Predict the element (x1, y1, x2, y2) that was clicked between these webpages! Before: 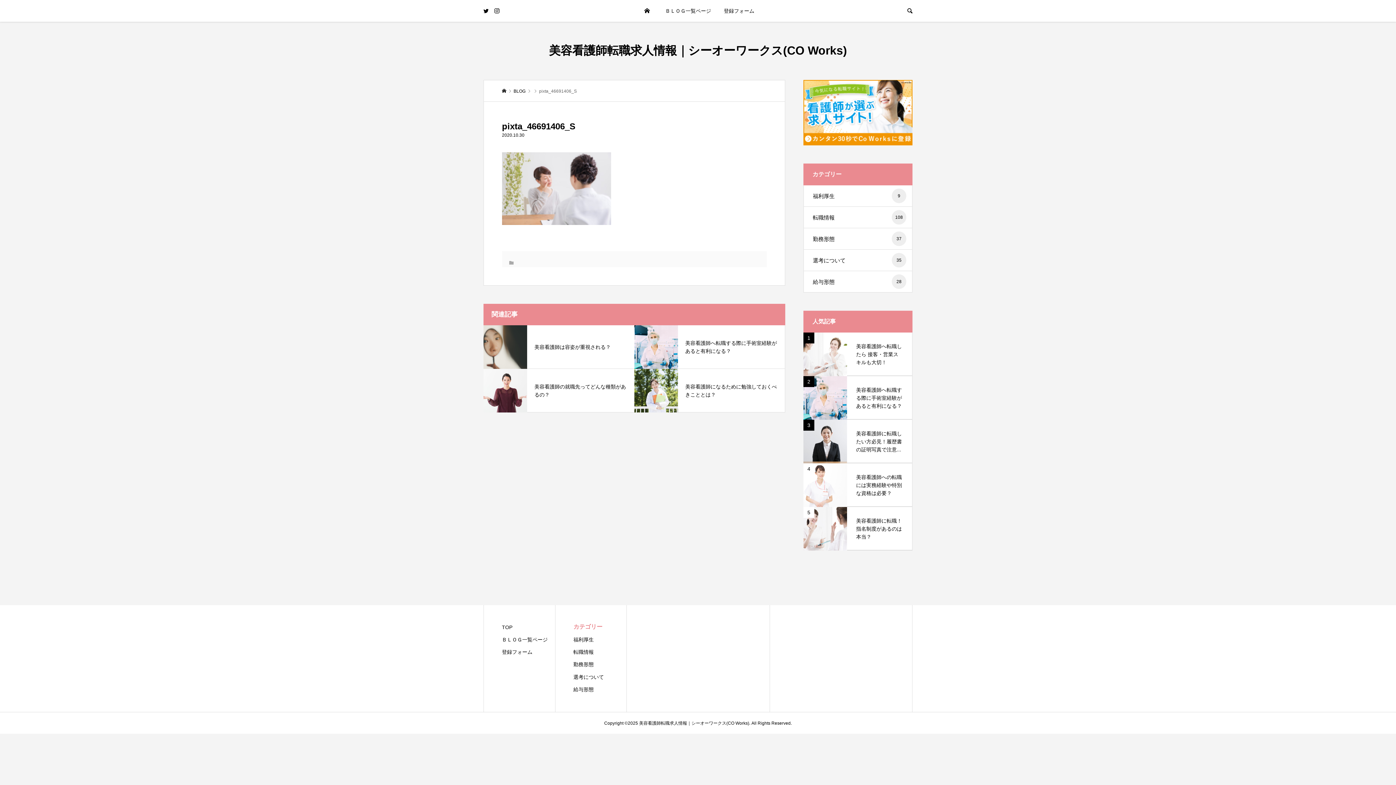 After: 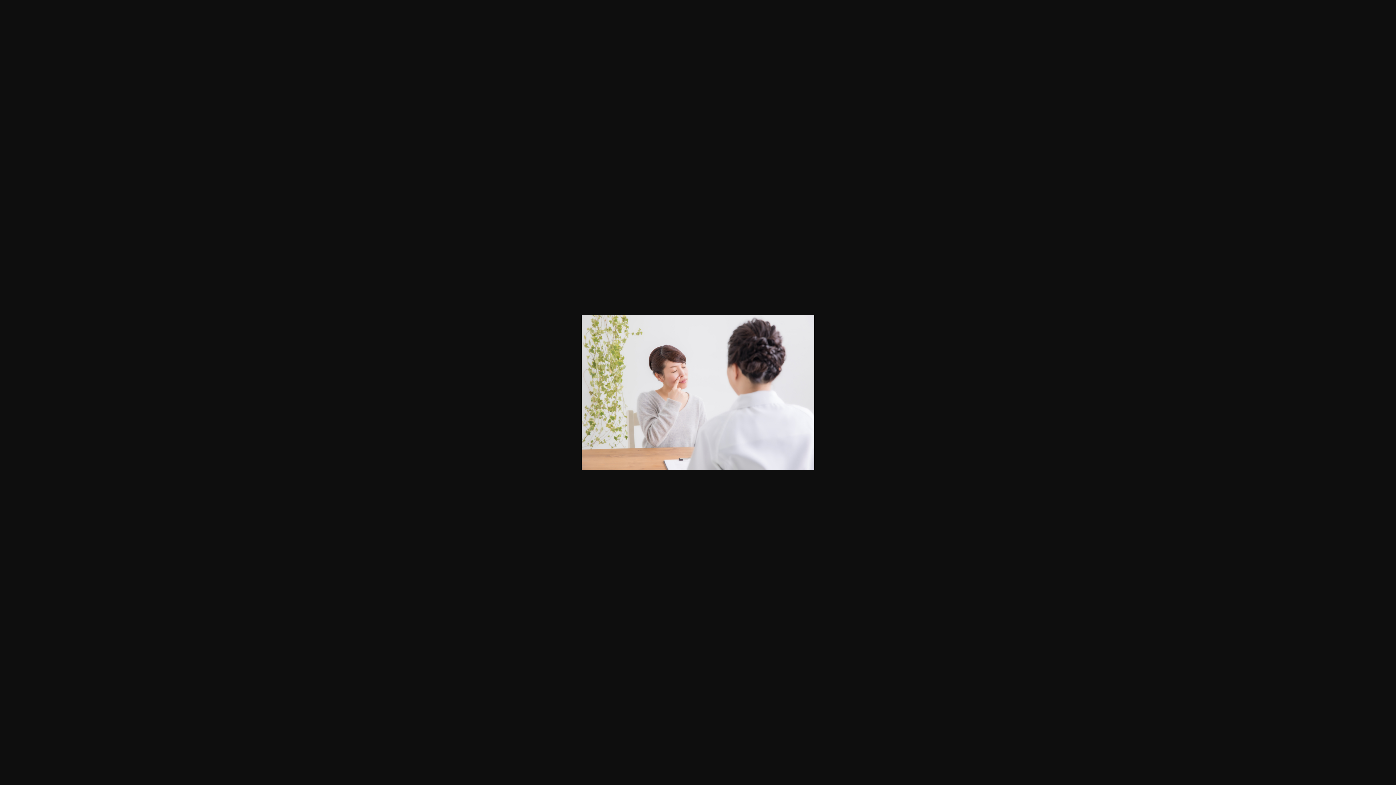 Action: bbox: (502, 214, 611, 221)